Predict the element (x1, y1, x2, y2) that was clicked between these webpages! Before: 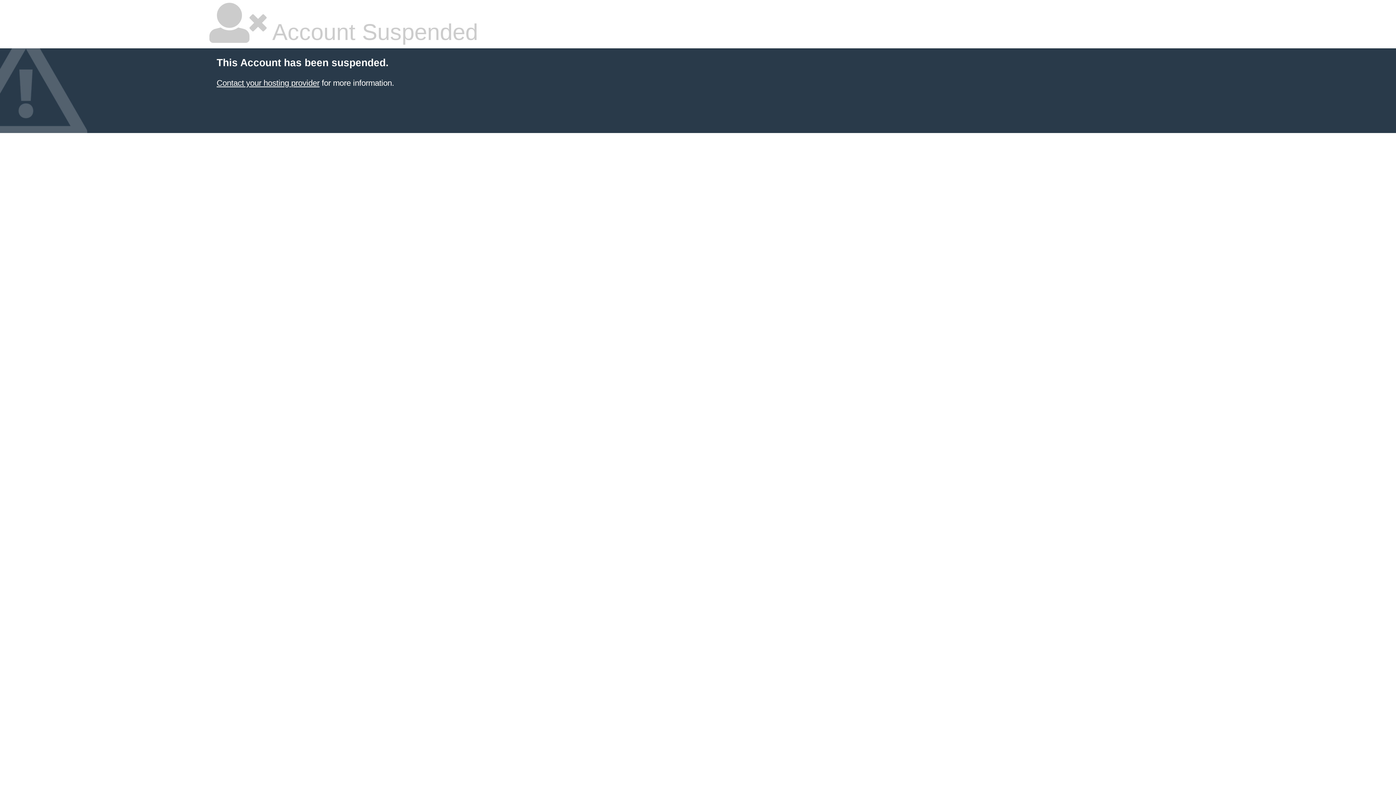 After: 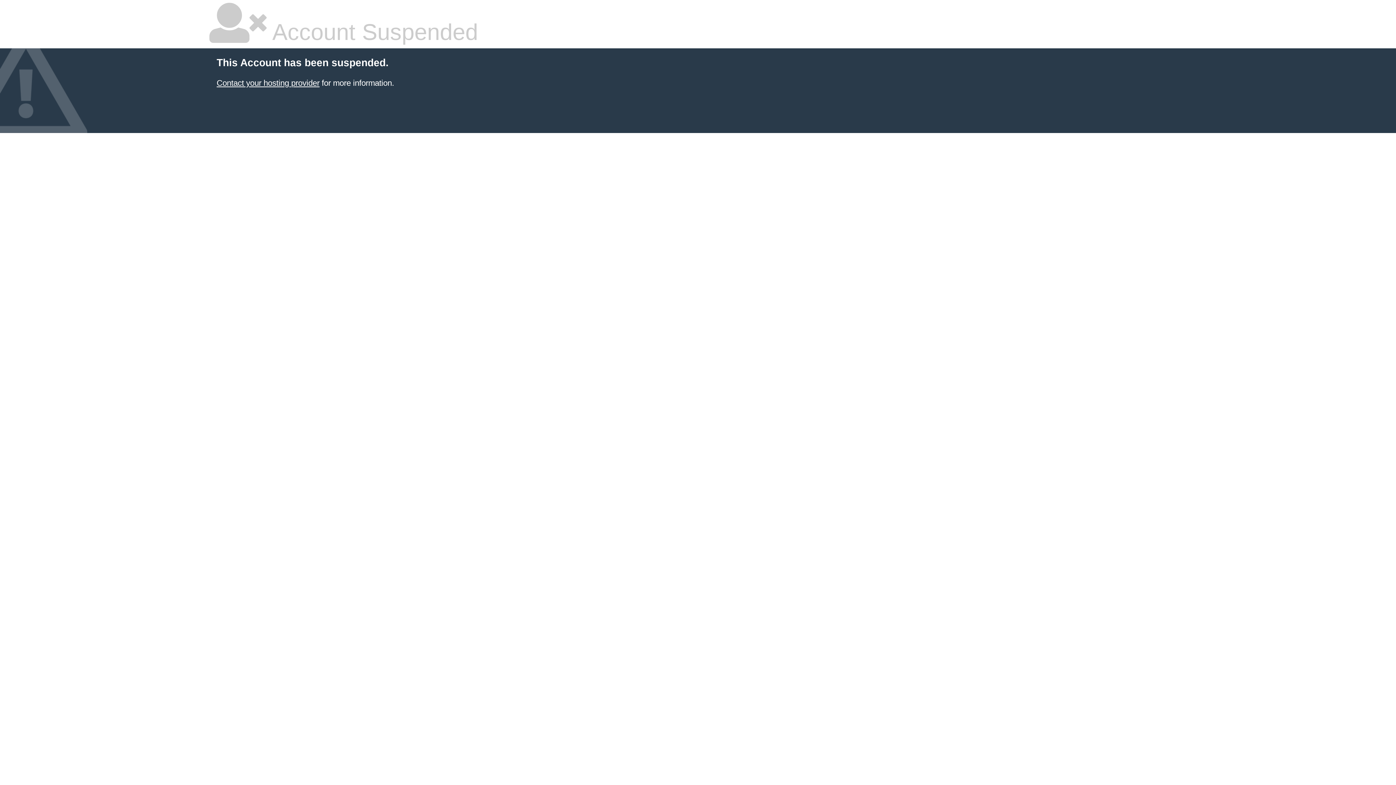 Action: bbox: (216, 78, 319, 87) label: Contact your hosting provider